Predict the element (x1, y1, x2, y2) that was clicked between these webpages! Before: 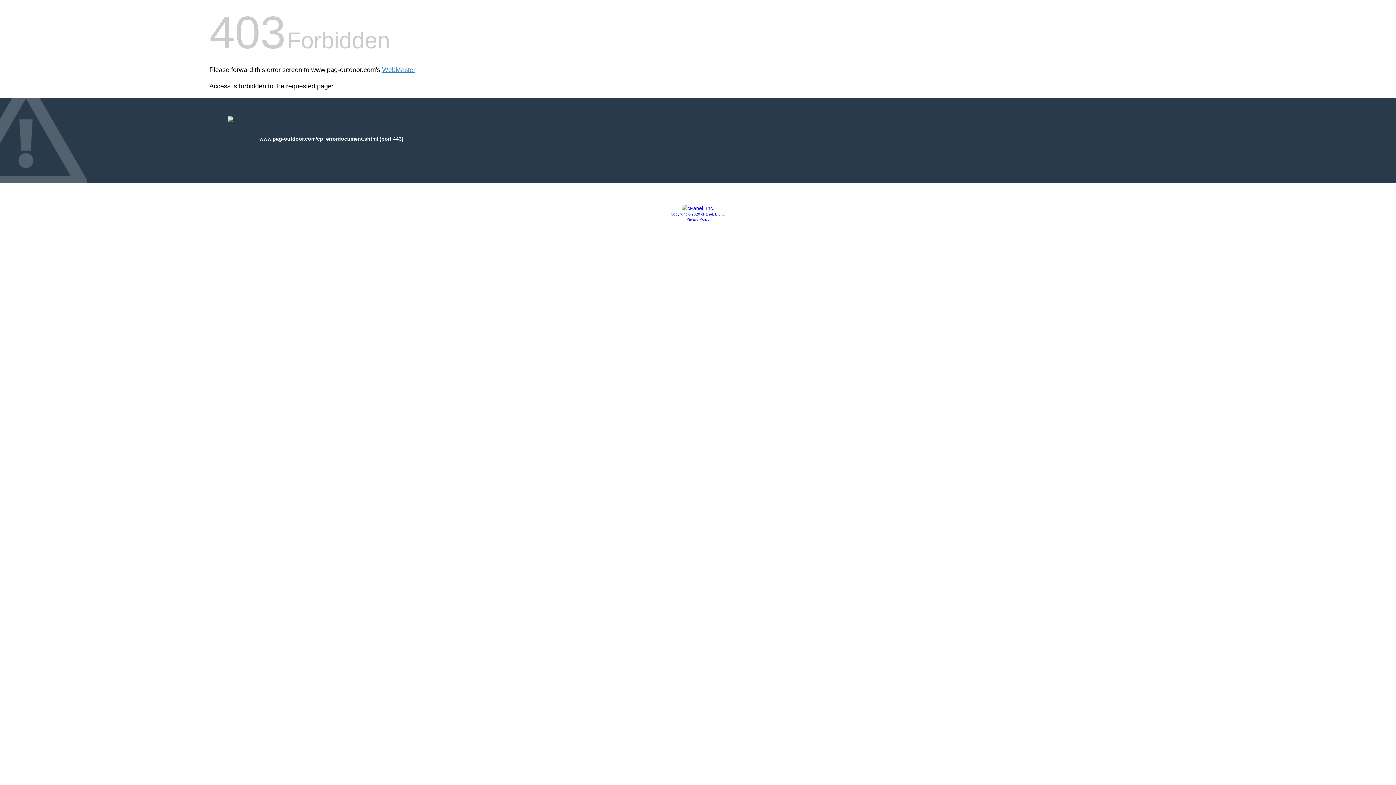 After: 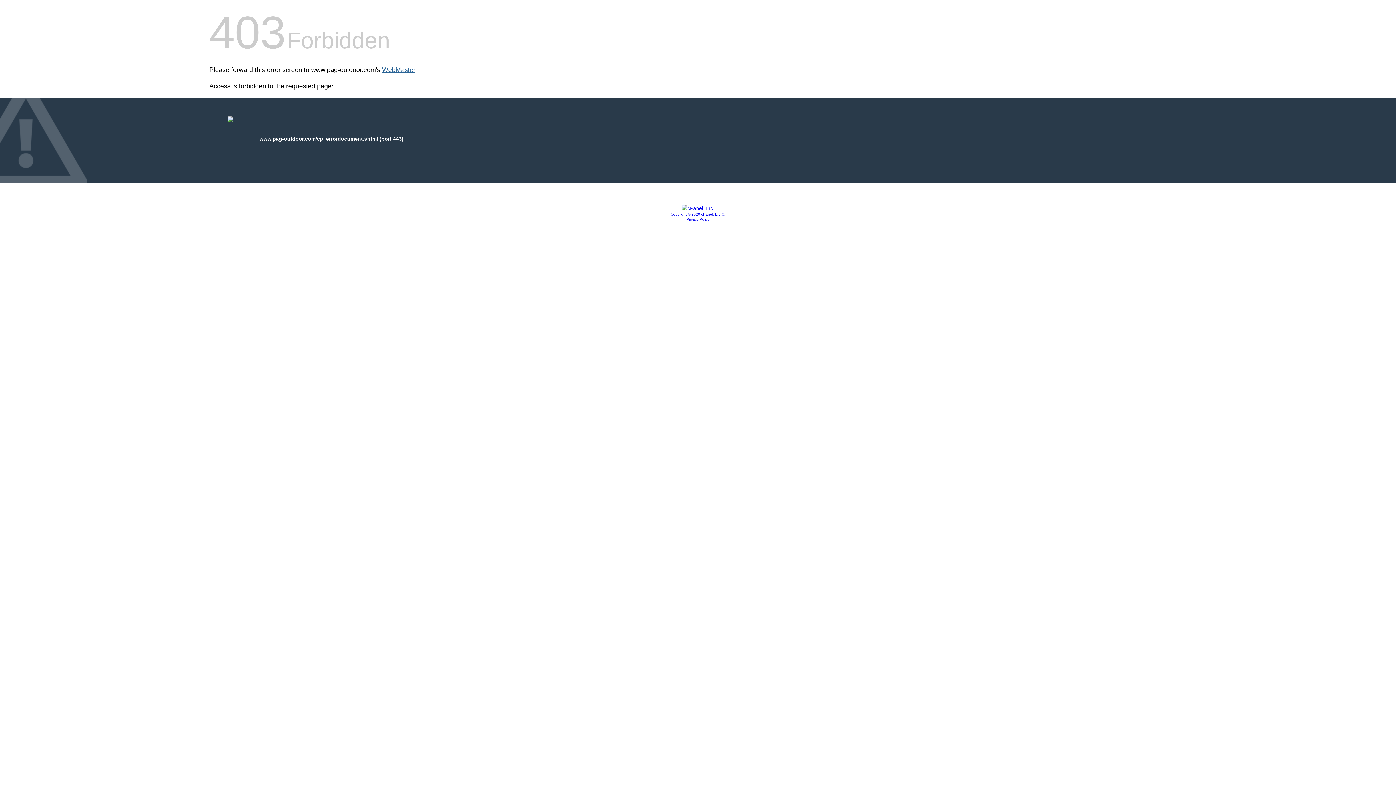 Action: bbox: (382, 66, 415, 73) label: WebMaster